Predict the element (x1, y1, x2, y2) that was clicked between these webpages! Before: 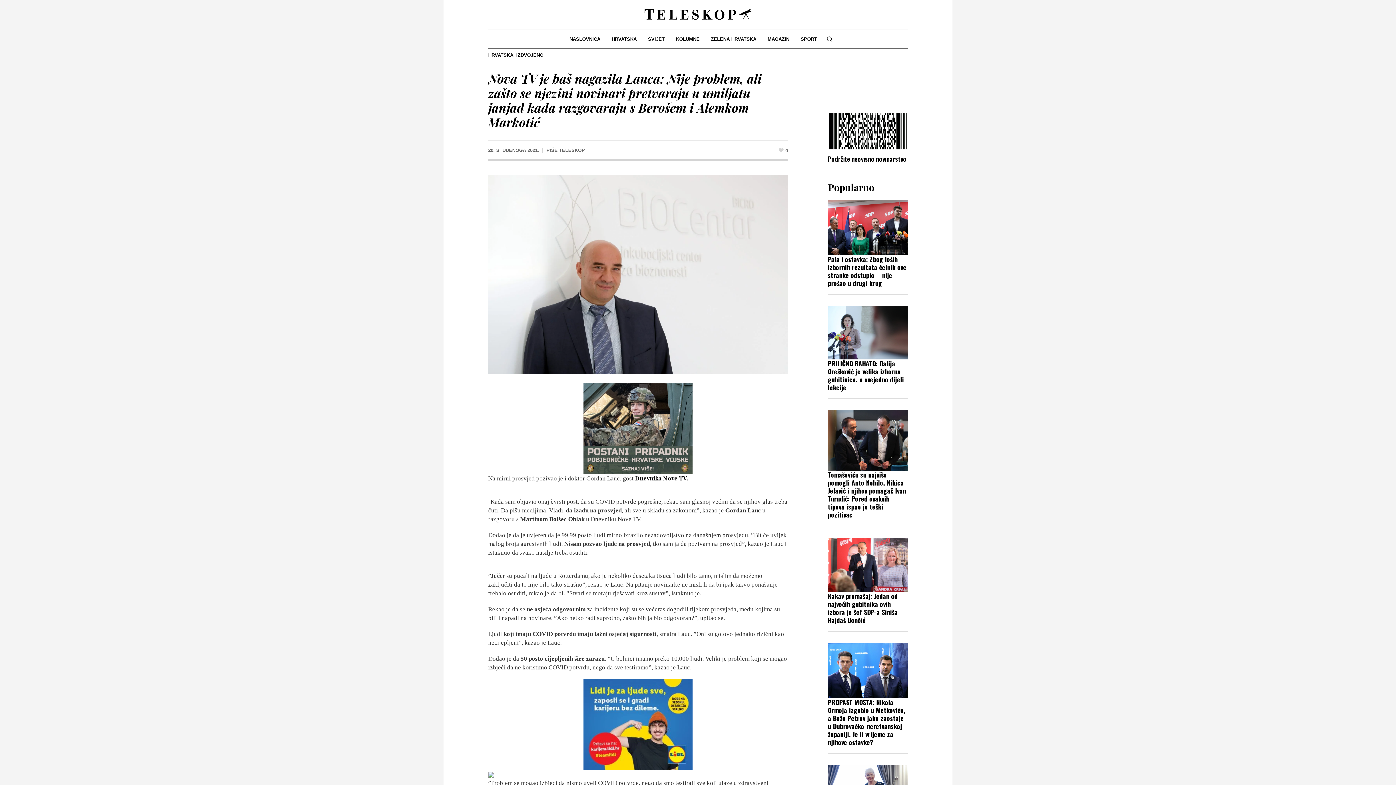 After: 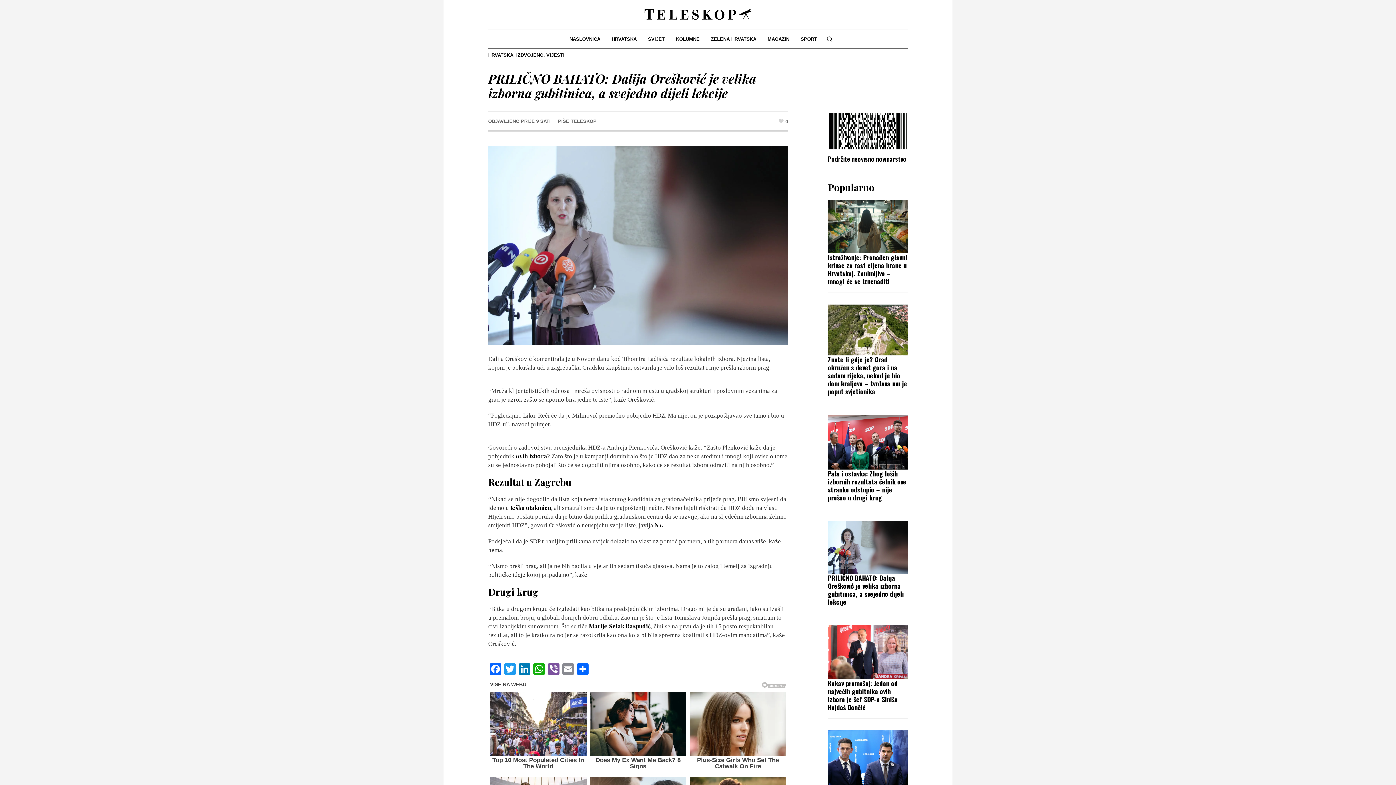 Action: bbox: (828, 359, 908, 391) label: PRILIČNO BAHATO: Dalija Orešković je velika izborna gubitinica, a svejedno dijeli lekcije